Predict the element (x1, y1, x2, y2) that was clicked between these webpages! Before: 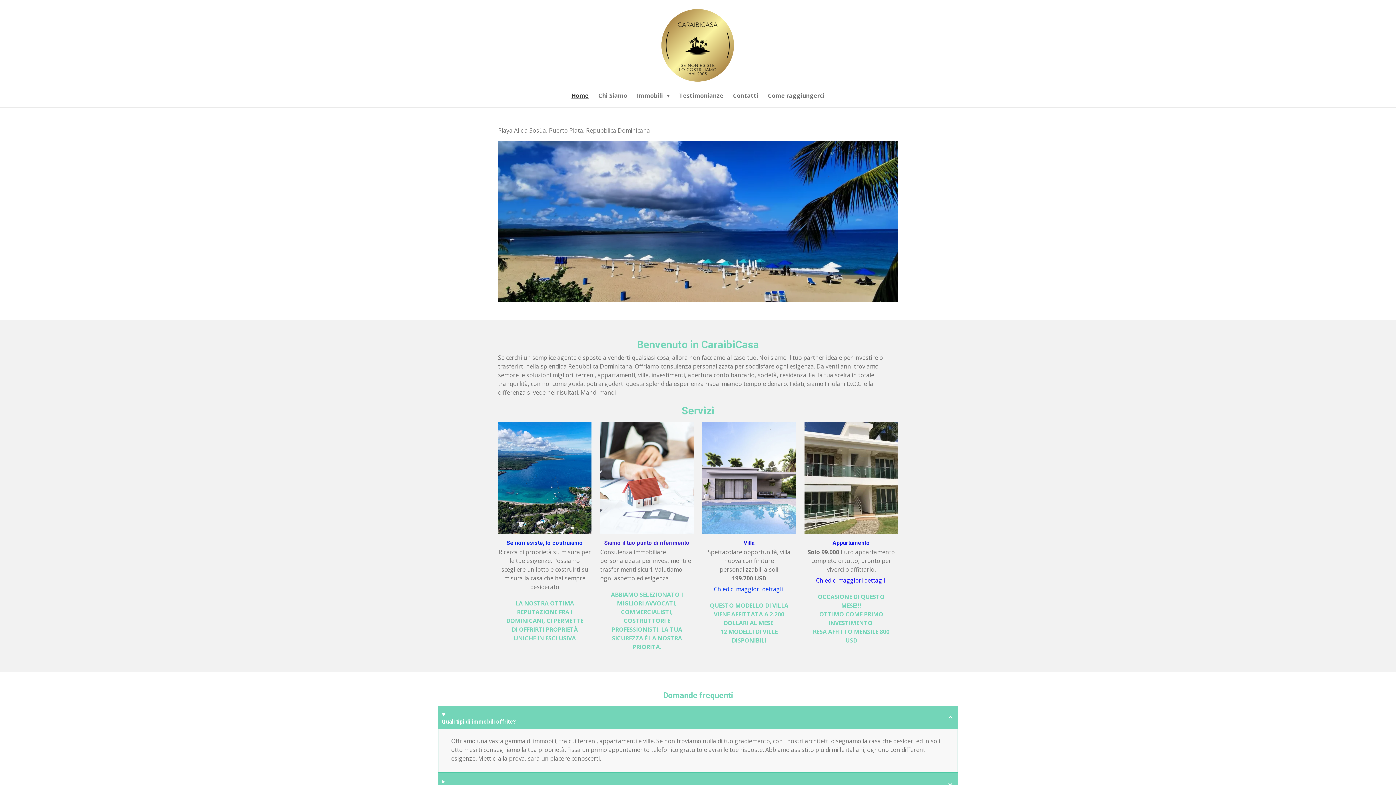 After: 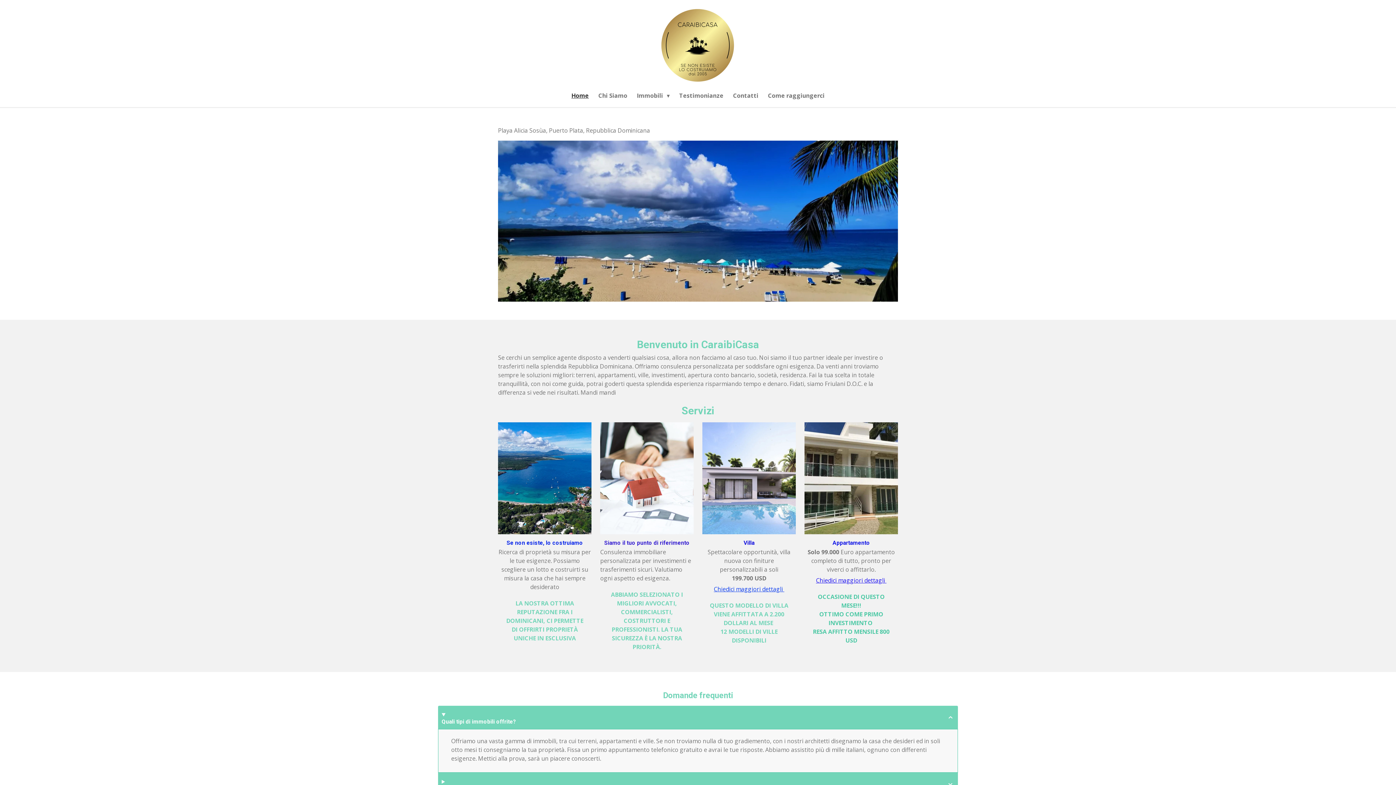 Action: bbox: (804, 591, 898, 646) label: OCCASIONE DI QUESTO MESE!!!
OTTIMO COME PRIMO INVESTIMENTO 
RESA AFFITTO MENSILE 800 USD